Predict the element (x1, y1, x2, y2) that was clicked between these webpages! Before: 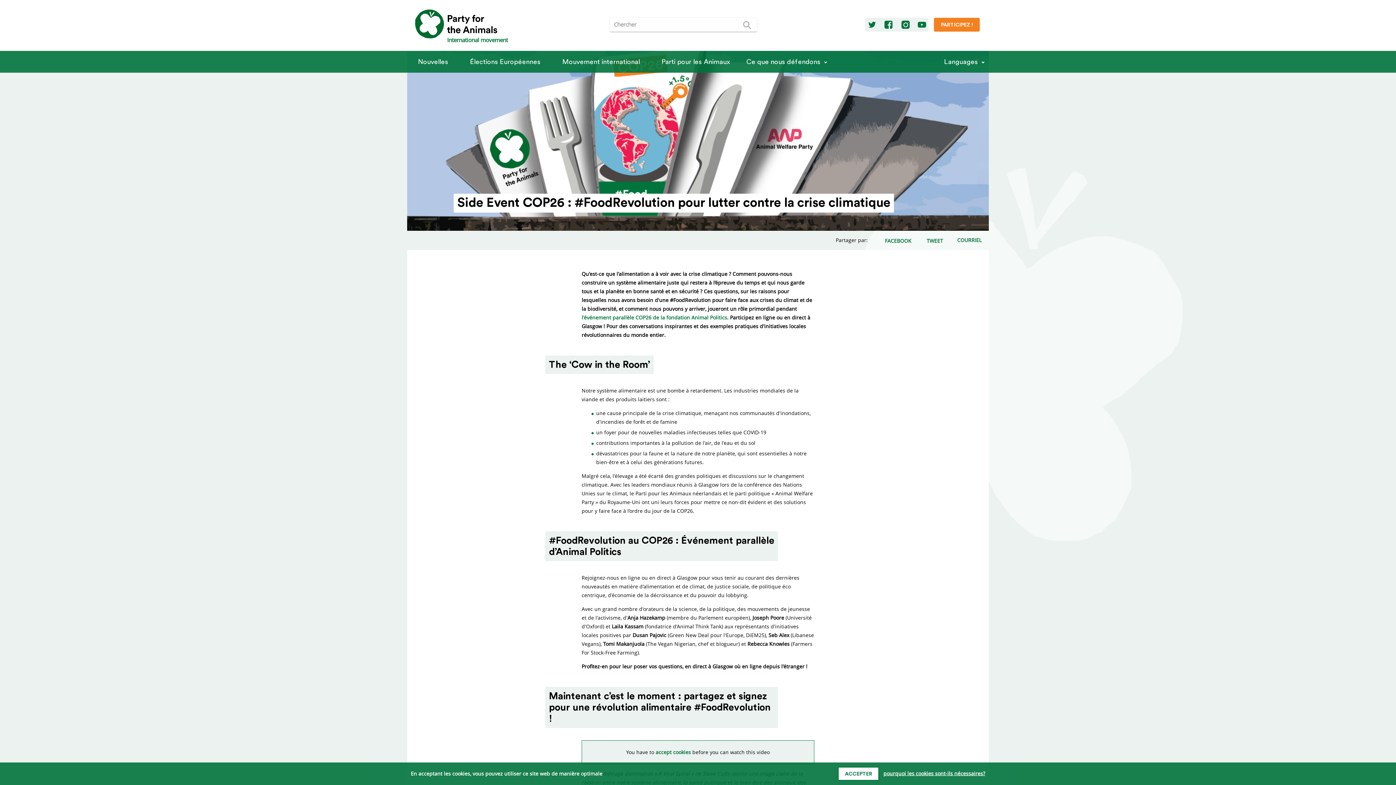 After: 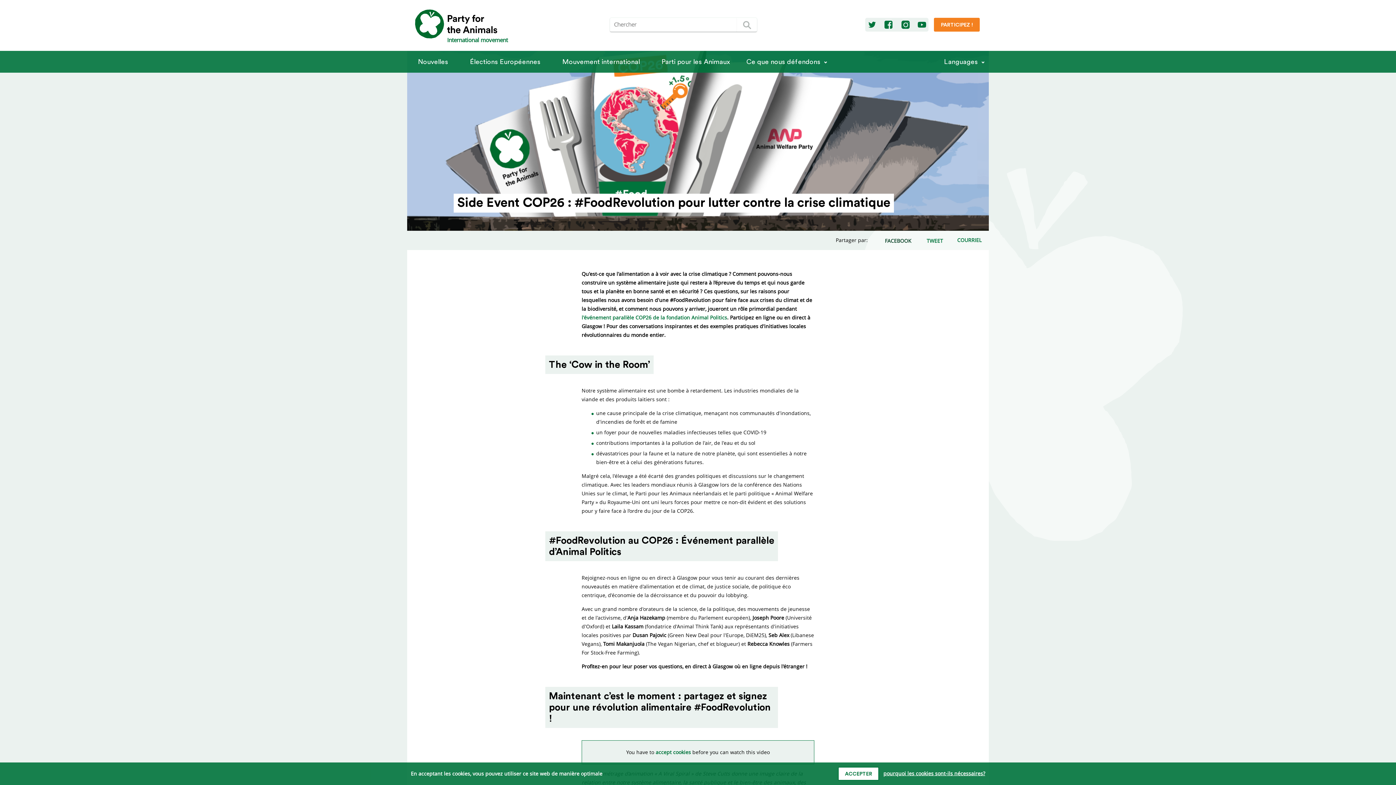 Action: label:  FACEBOOK bbox: (871, 230, 913, 250)